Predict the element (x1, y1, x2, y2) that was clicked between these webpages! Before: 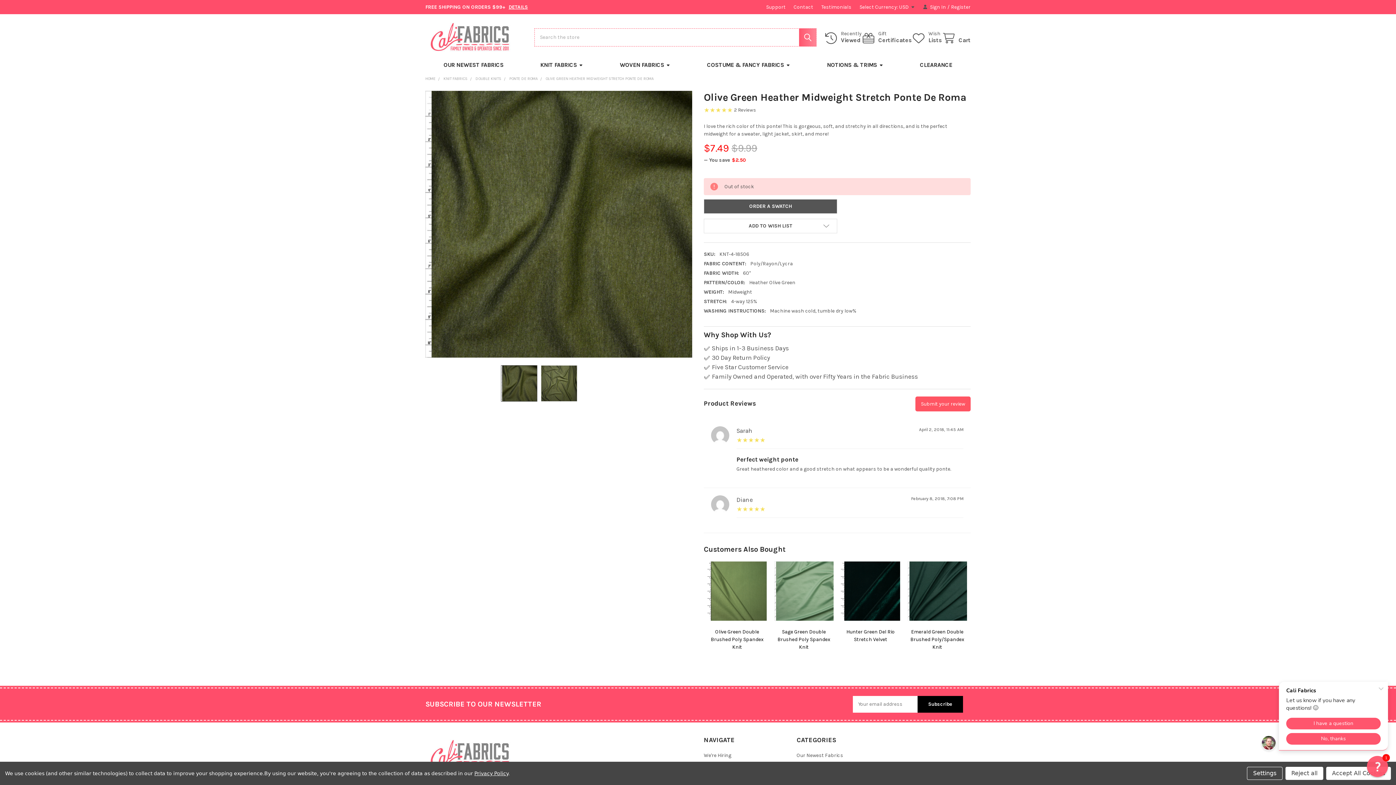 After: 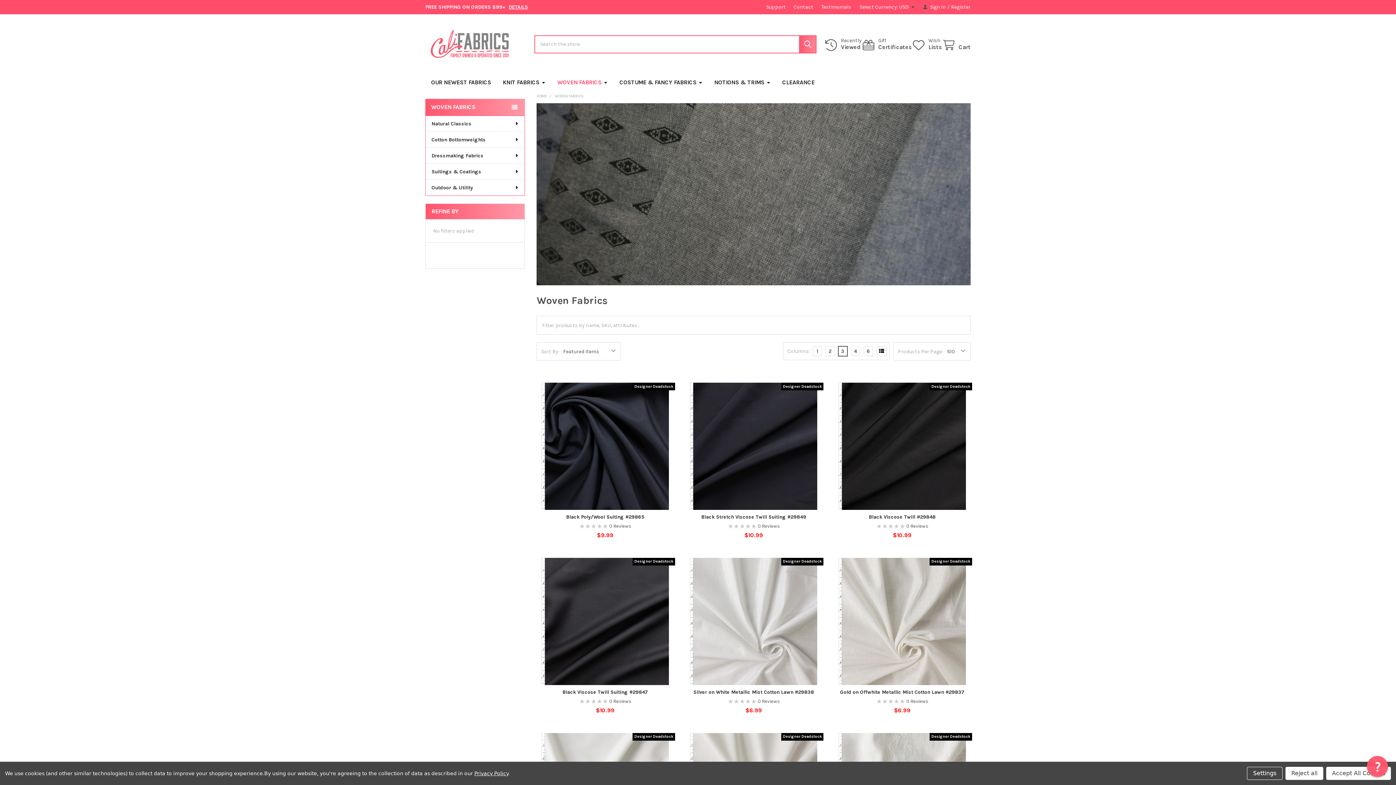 Action: label: WOVEN FABRICS bbox: (614, 56, 676, 73)